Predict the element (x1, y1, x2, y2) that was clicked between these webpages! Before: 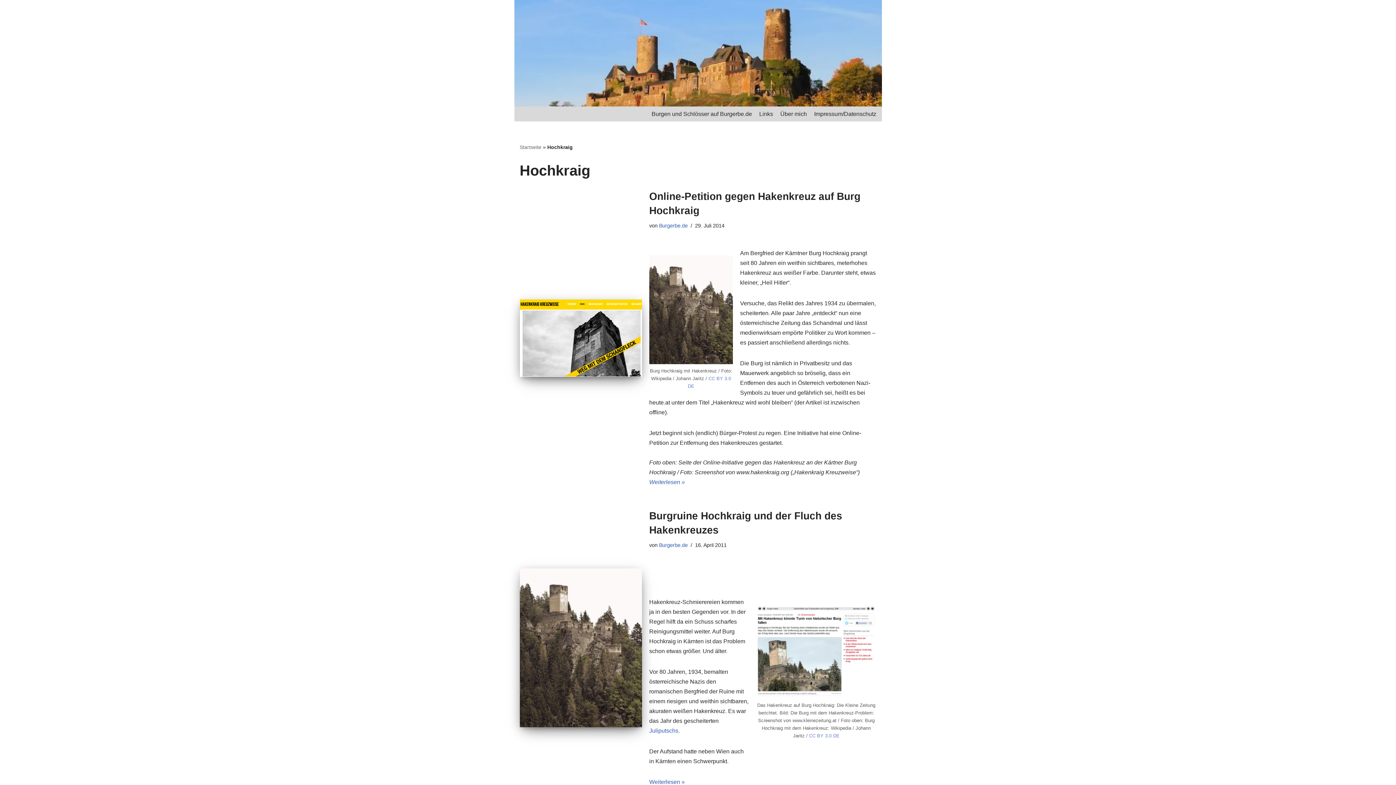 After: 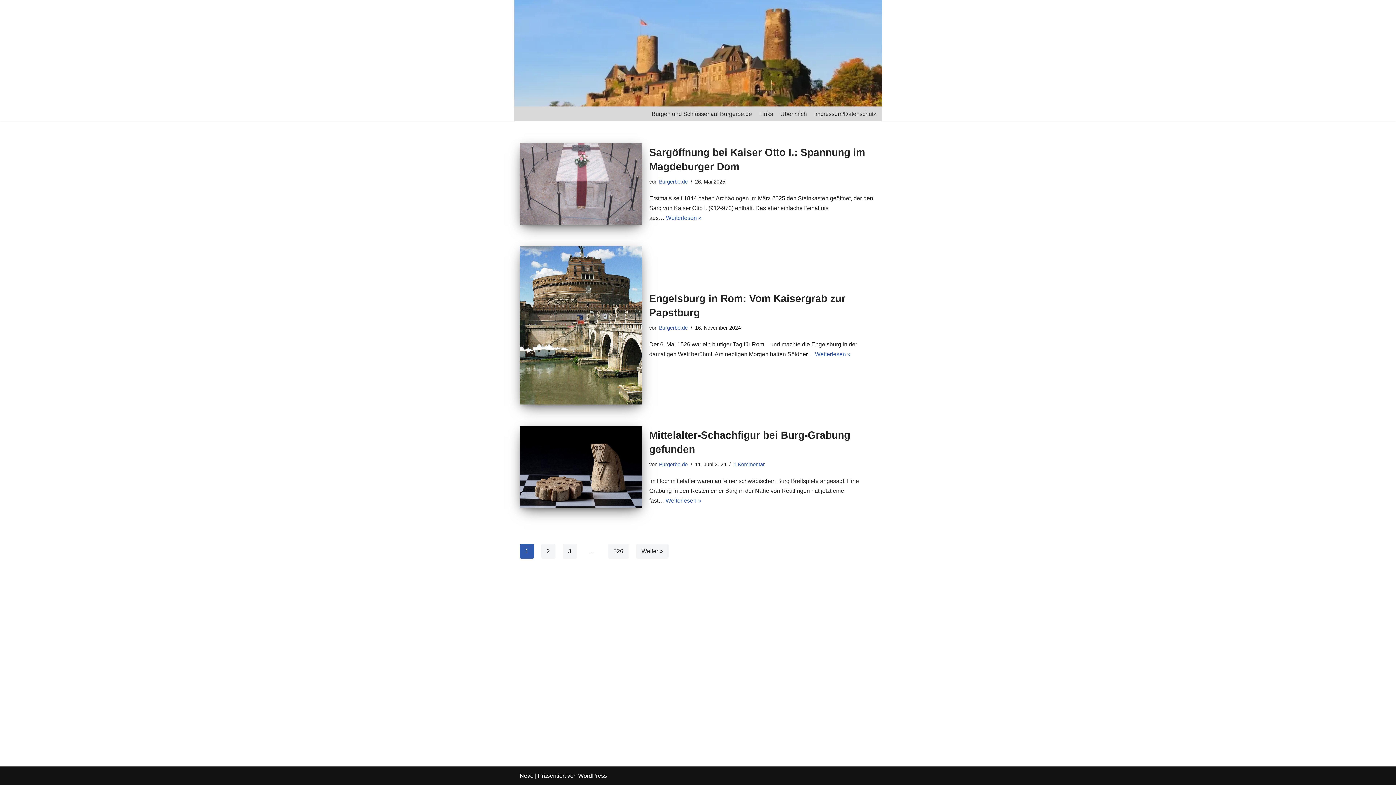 Action: label: Startseite bbox: (519, 144, 541, 150)